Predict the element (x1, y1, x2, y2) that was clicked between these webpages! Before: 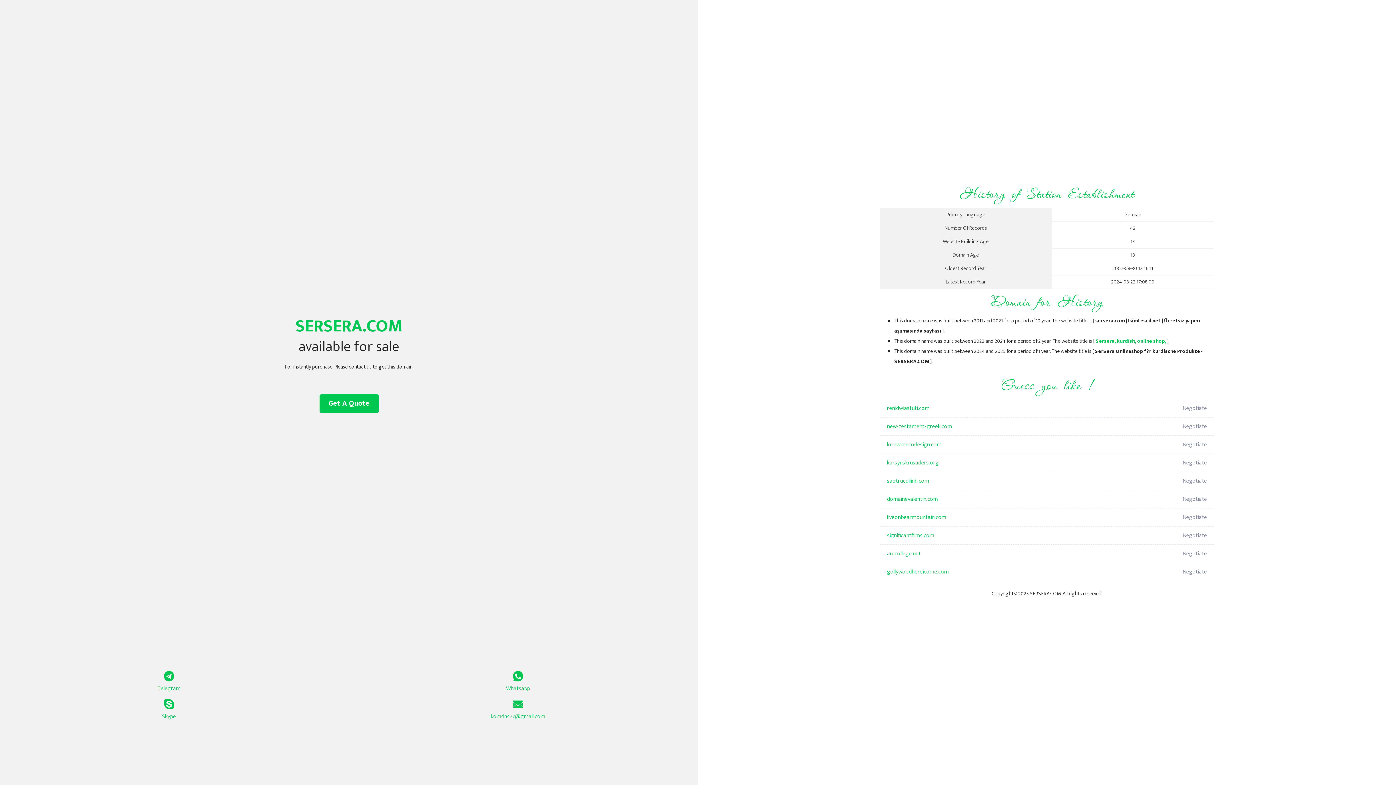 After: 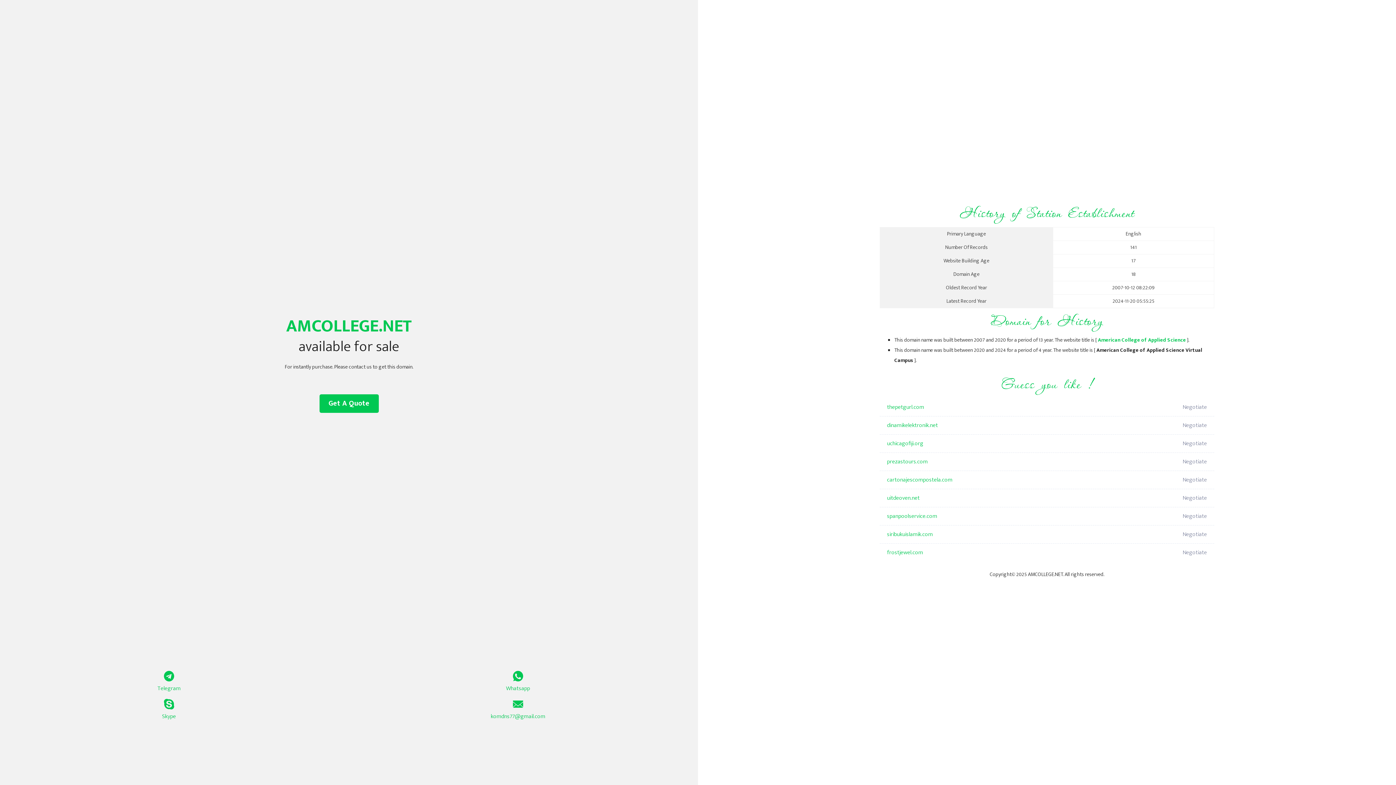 Action: bbox: (887, 545, 1098, 563) label: amcollege.net